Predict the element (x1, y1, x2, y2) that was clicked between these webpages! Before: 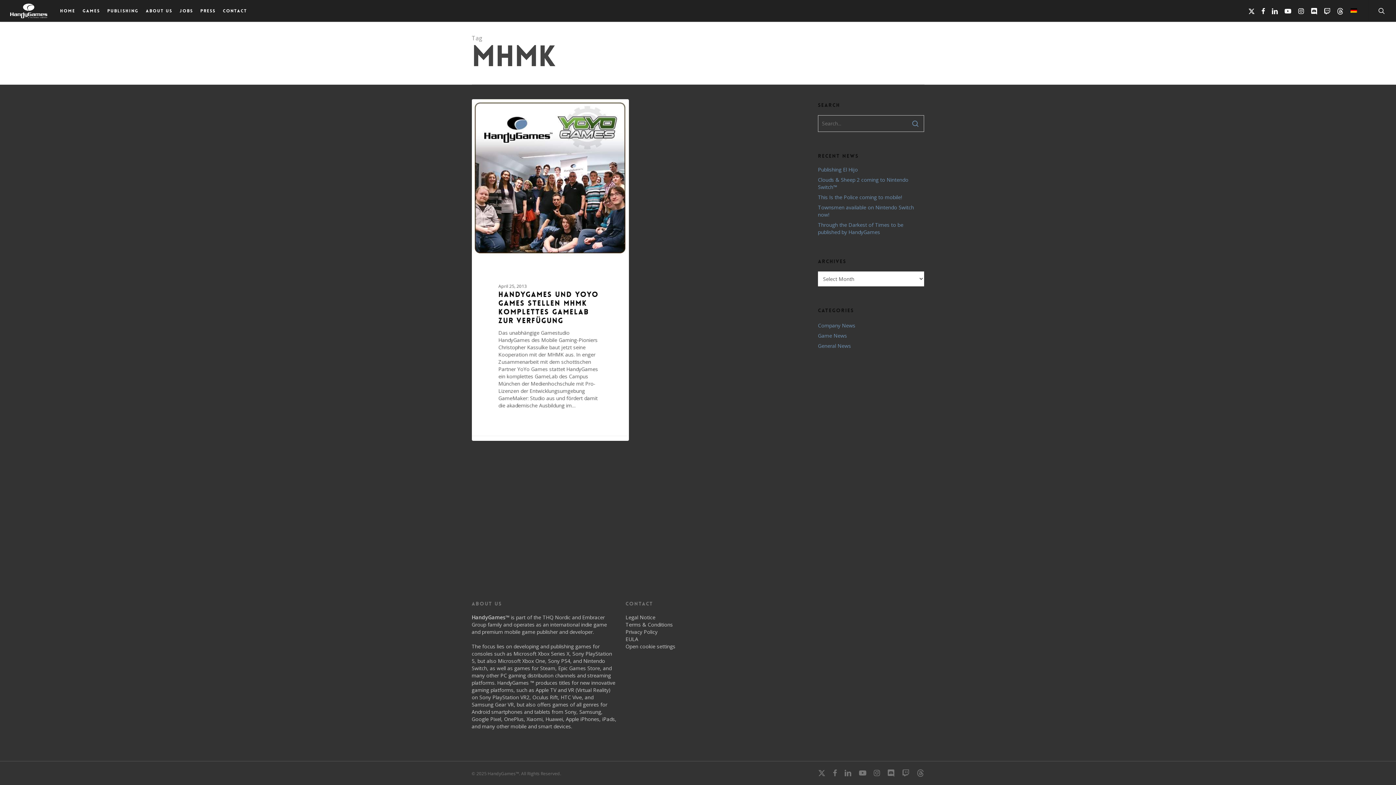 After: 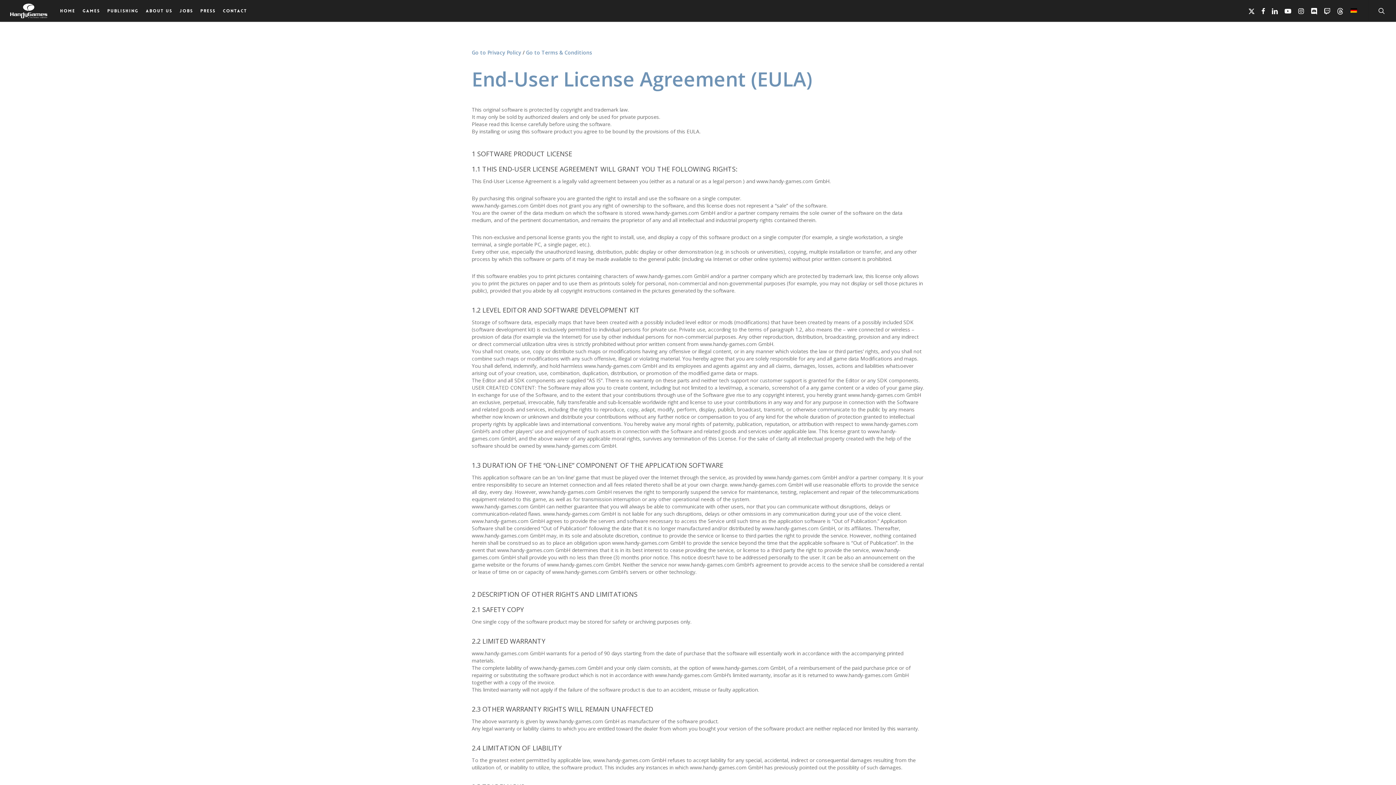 Action: label: EULA bbox: (625, 636, 638, 642)